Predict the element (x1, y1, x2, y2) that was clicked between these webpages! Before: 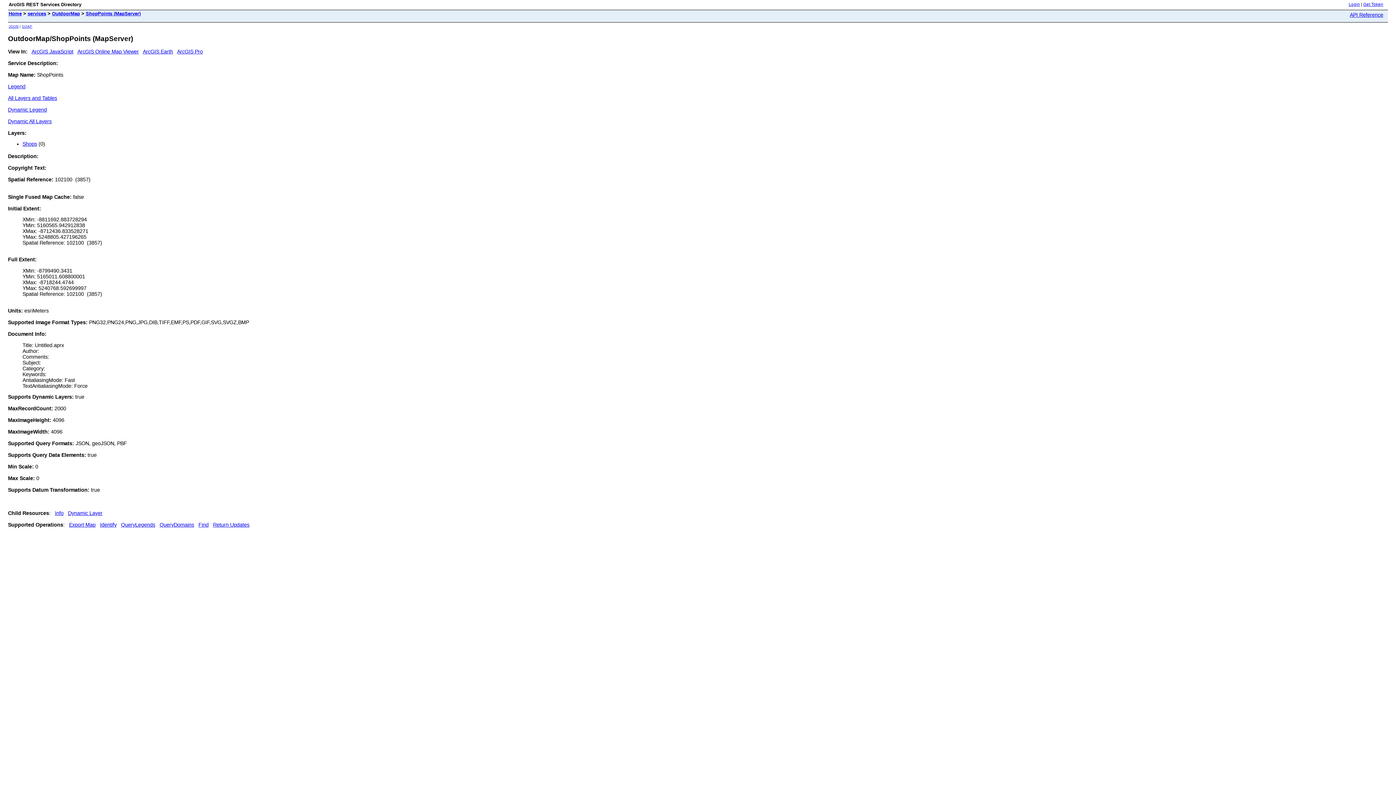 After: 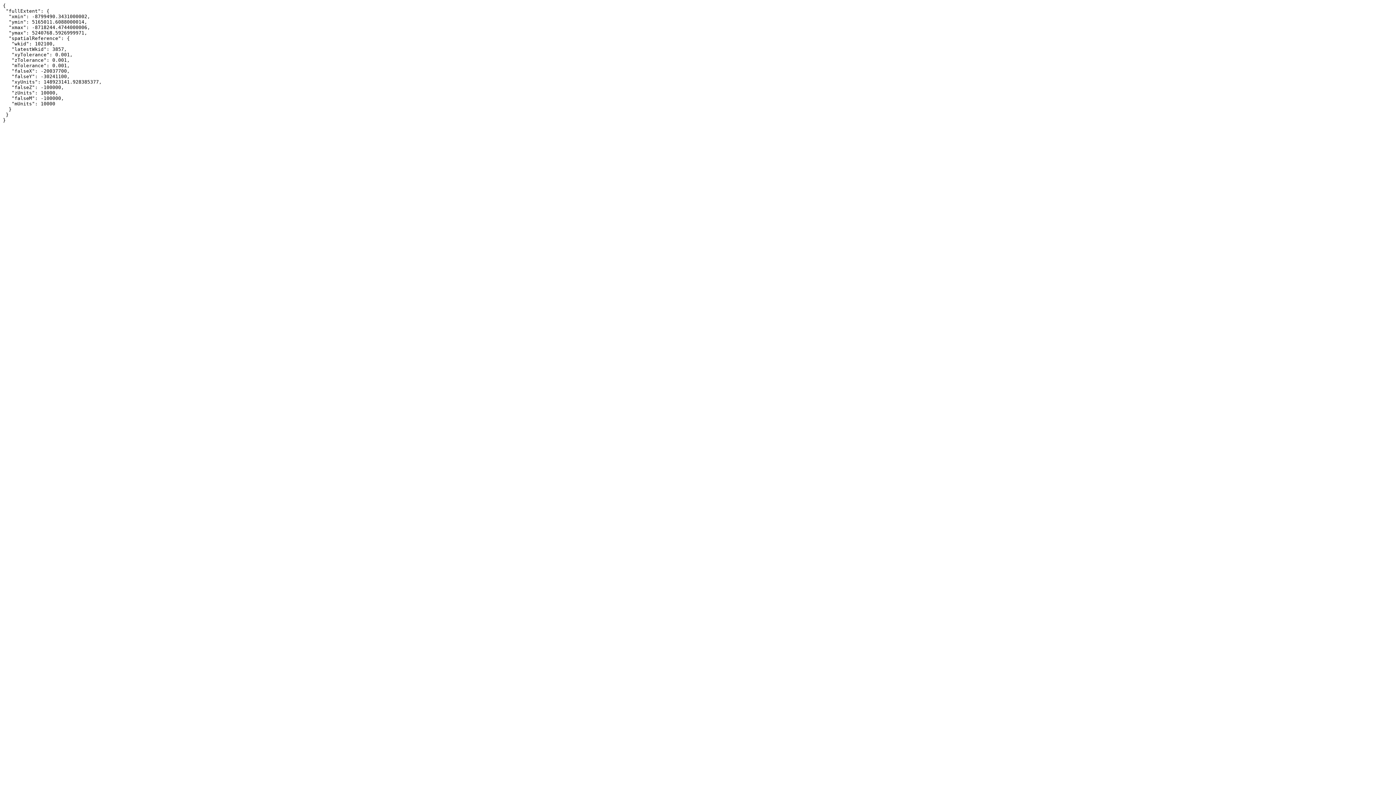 Action: label: Return Updates bbox: (213, 522, 249, 527)